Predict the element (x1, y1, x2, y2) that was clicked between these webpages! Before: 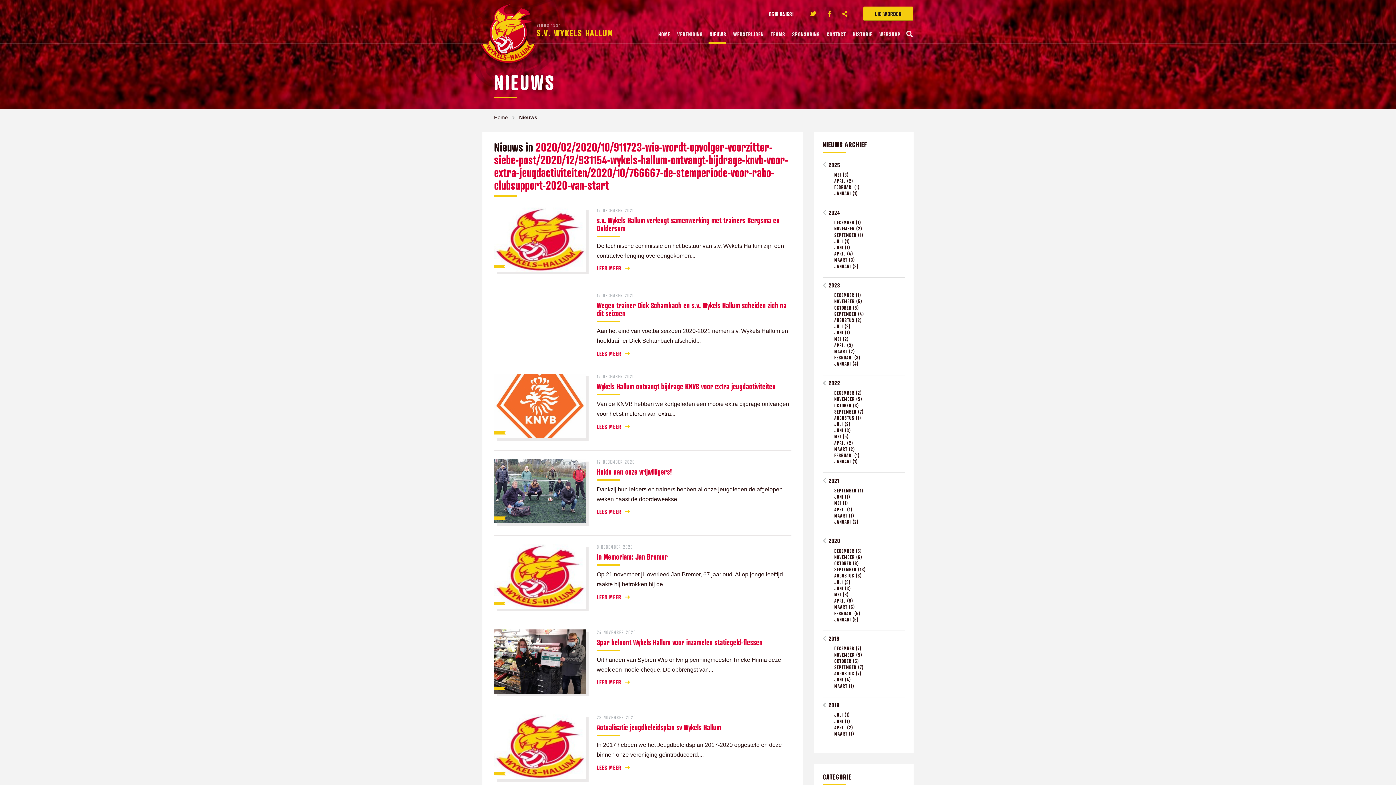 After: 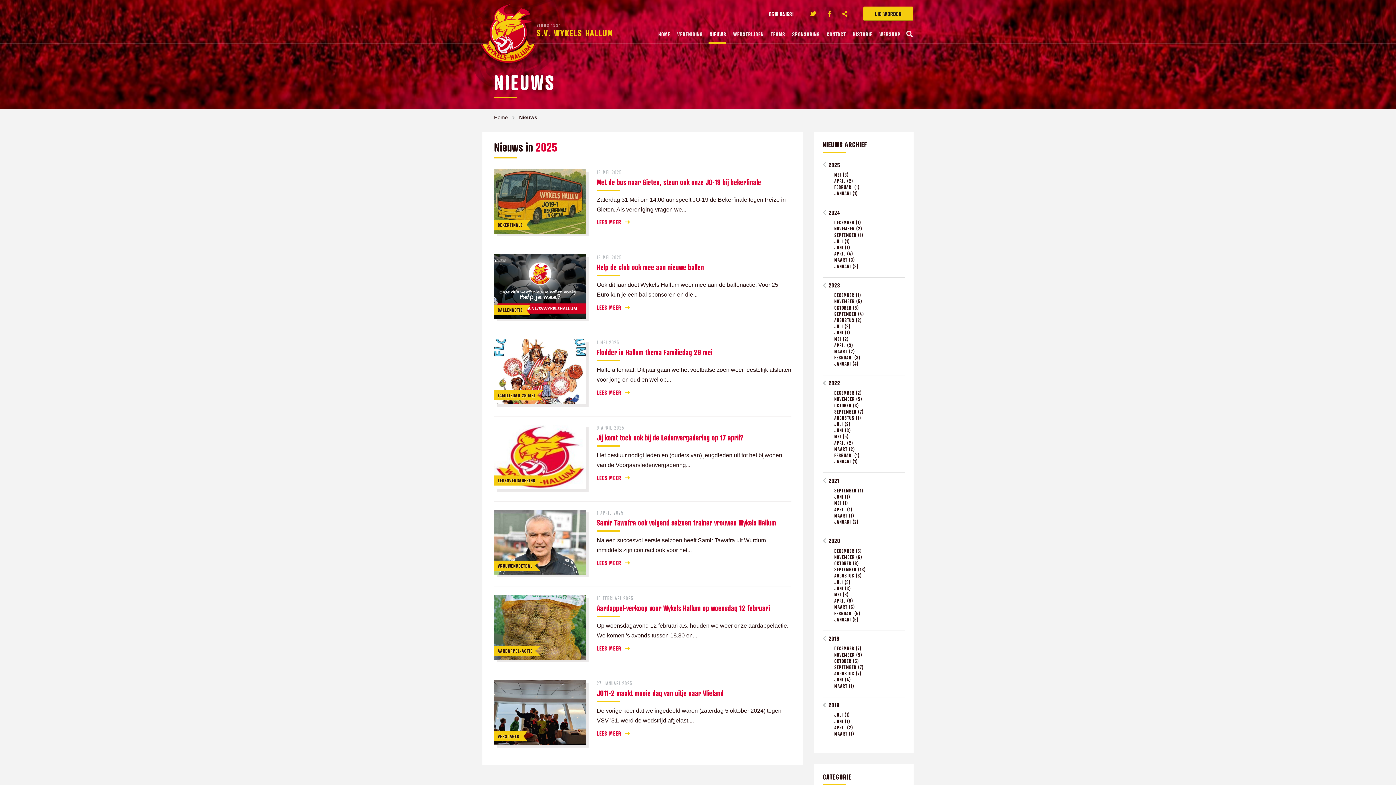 Action: label: 2025 bbox: (822, 157, 905, 172)